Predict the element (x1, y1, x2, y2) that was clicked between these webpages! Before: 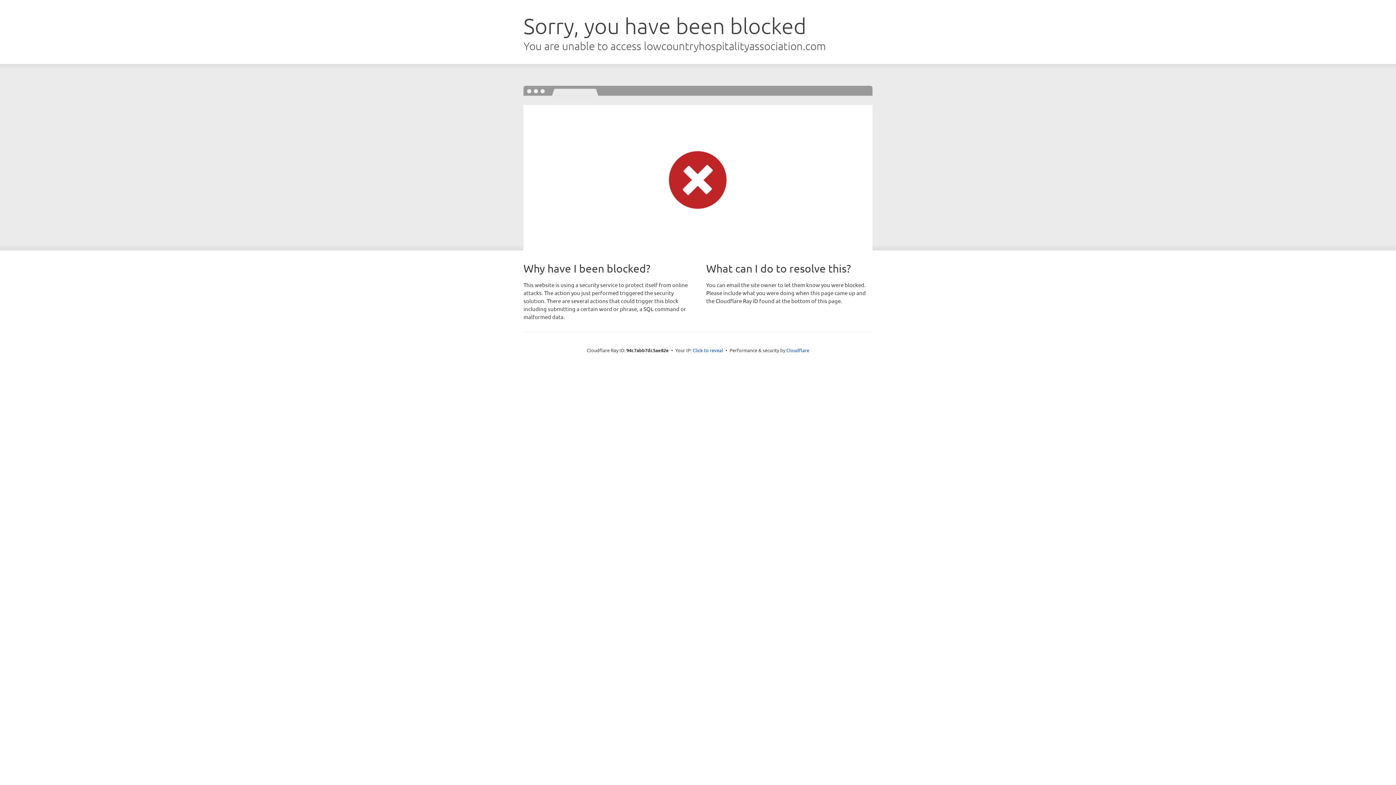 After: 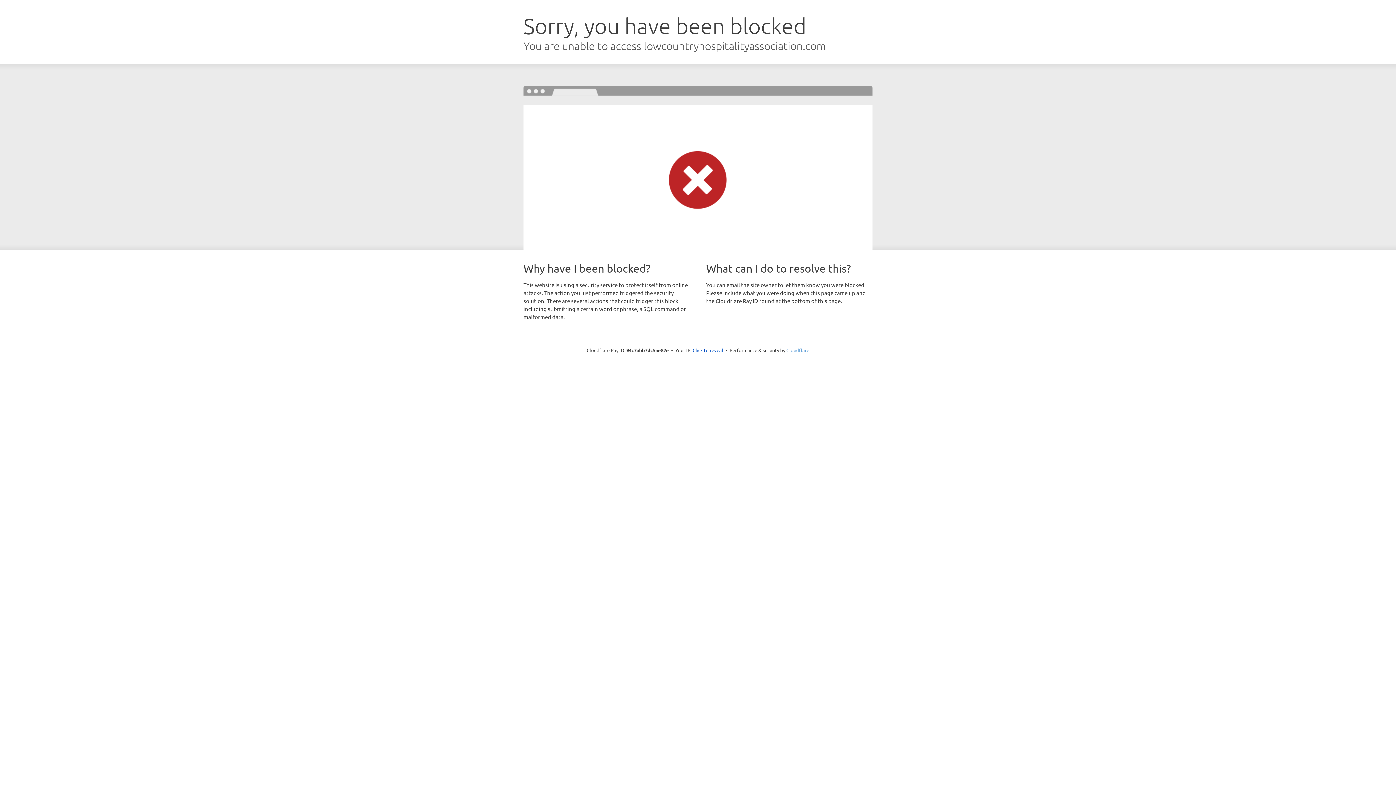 Action: bbox: (786, 347, 809, 353) label: Cloudflare